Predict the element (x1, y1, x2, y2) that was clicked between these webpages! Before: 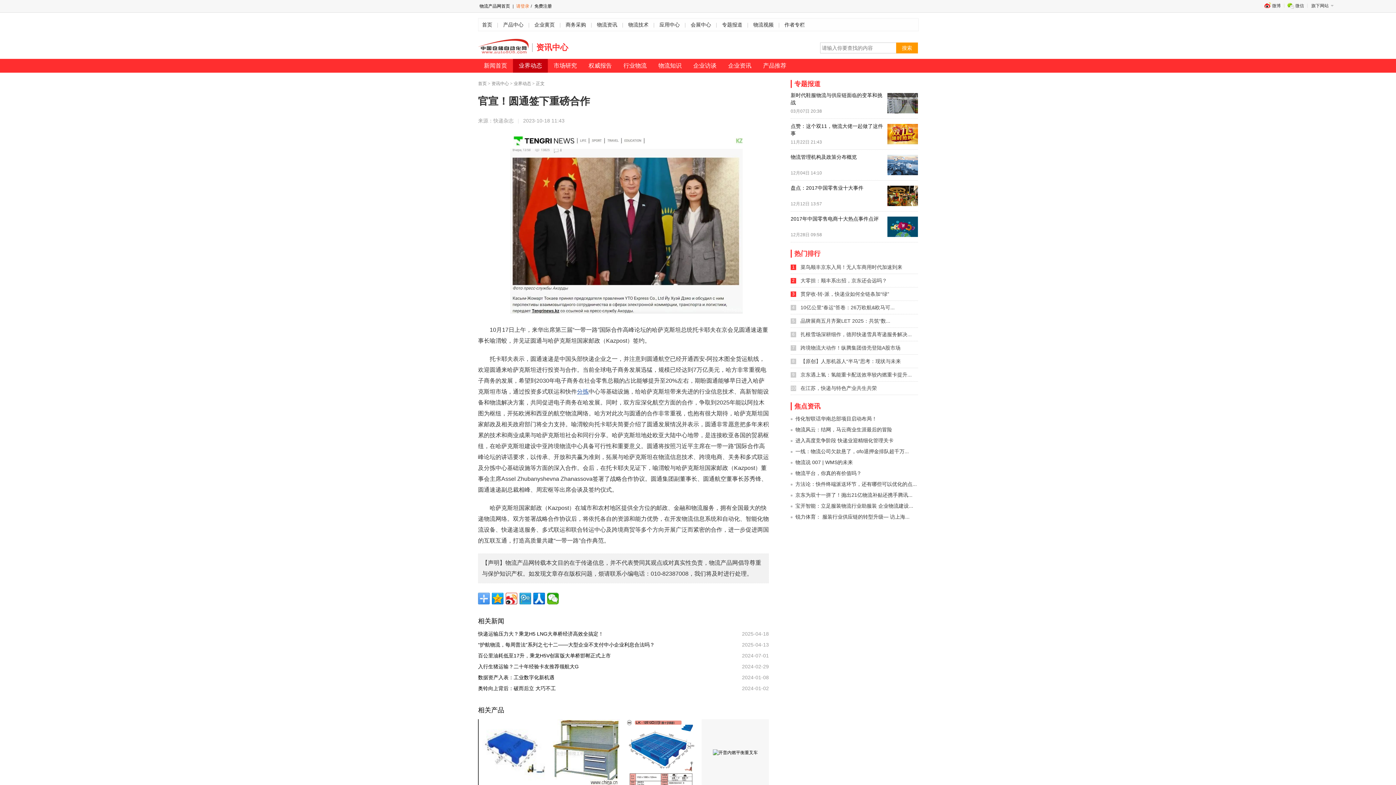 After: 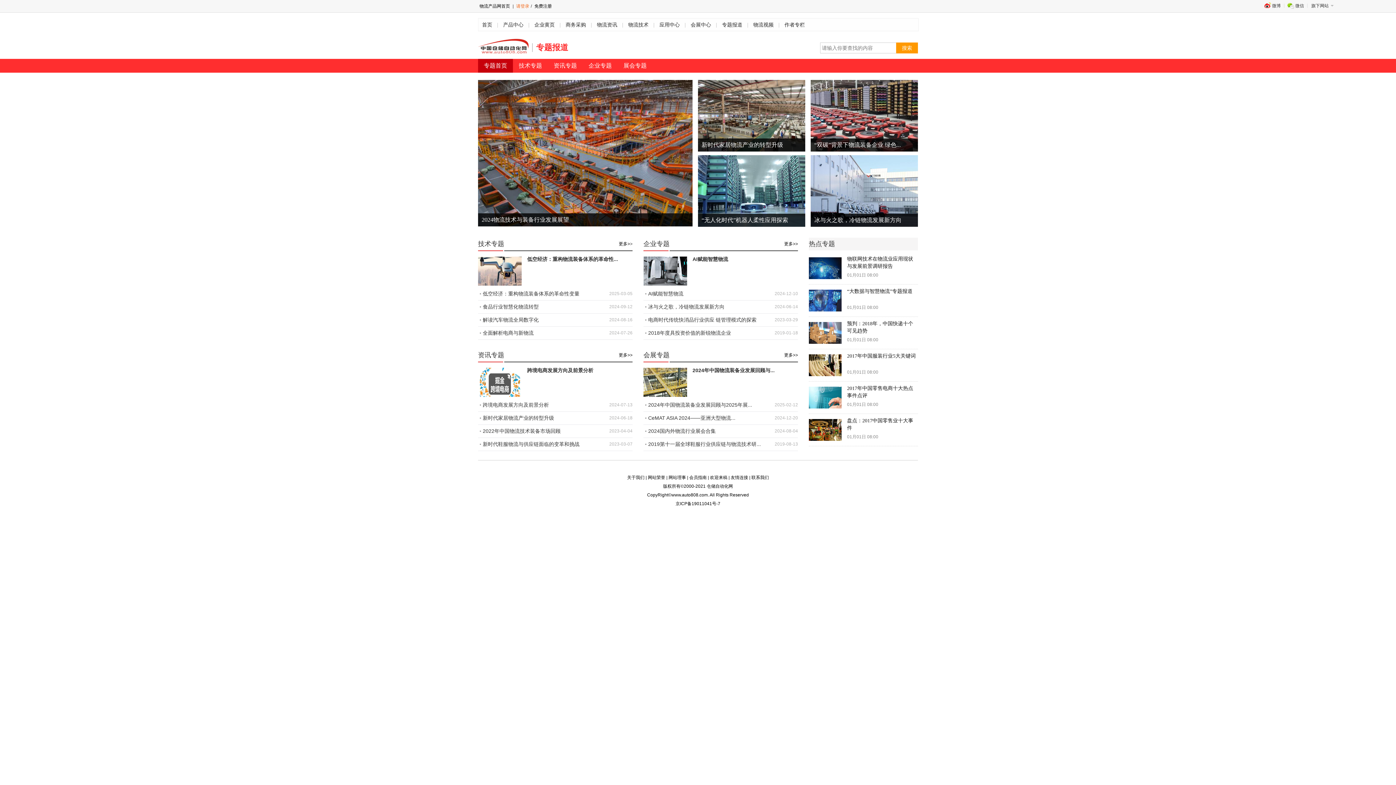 Action: label: 专题报道 bbox: (722, 18, 742, 30)